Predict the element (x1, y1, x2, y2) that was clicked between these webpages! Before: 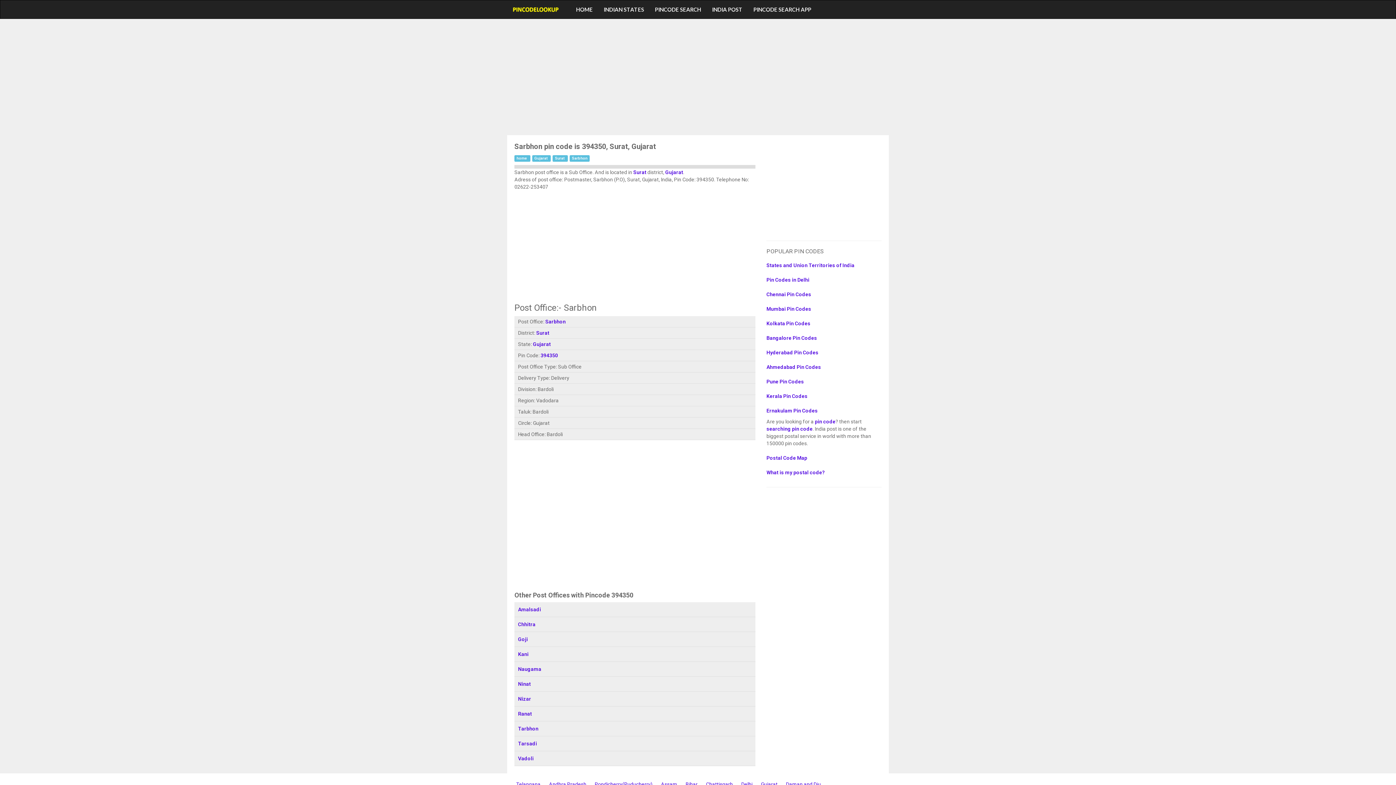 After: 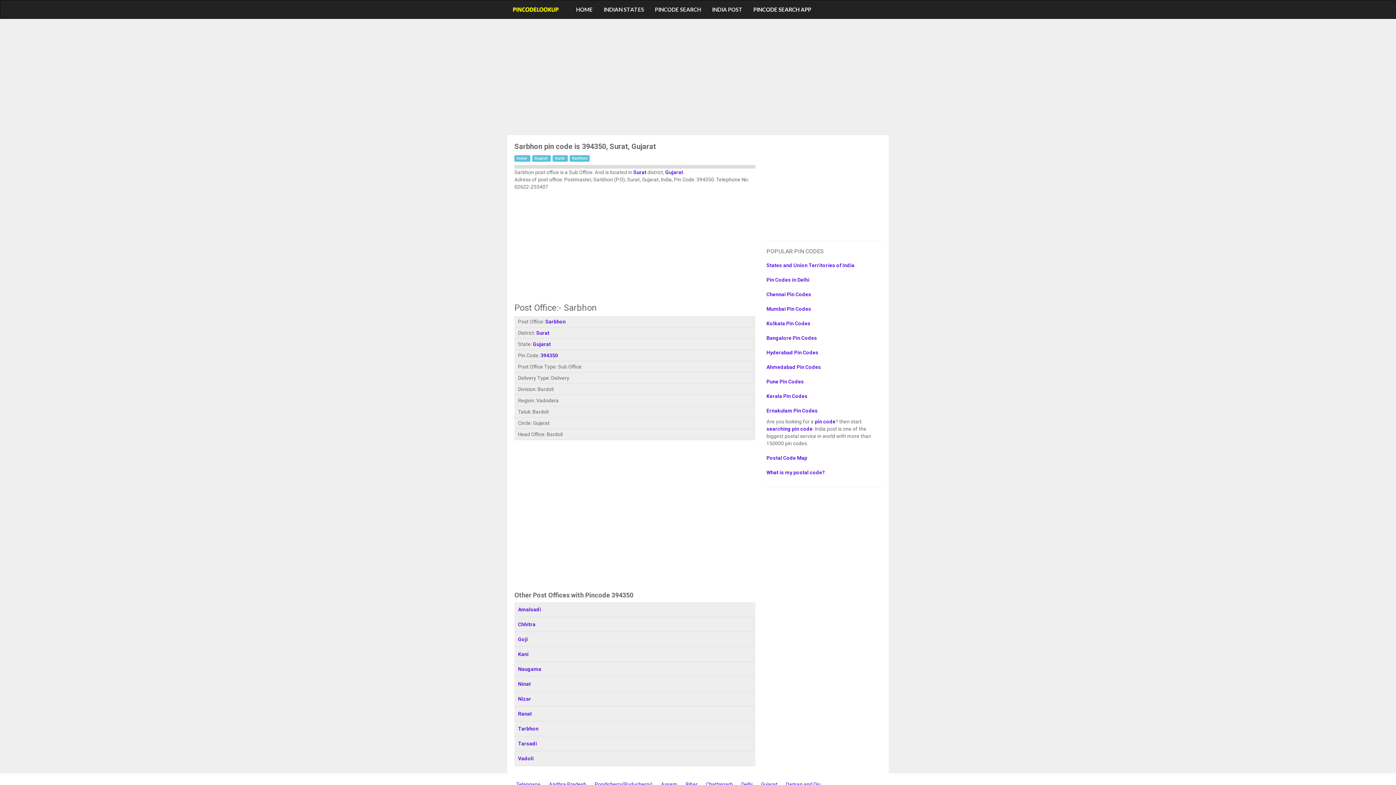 Action: bbox: (748, 0, 816, 18) label: PINCODE SEARCH APP